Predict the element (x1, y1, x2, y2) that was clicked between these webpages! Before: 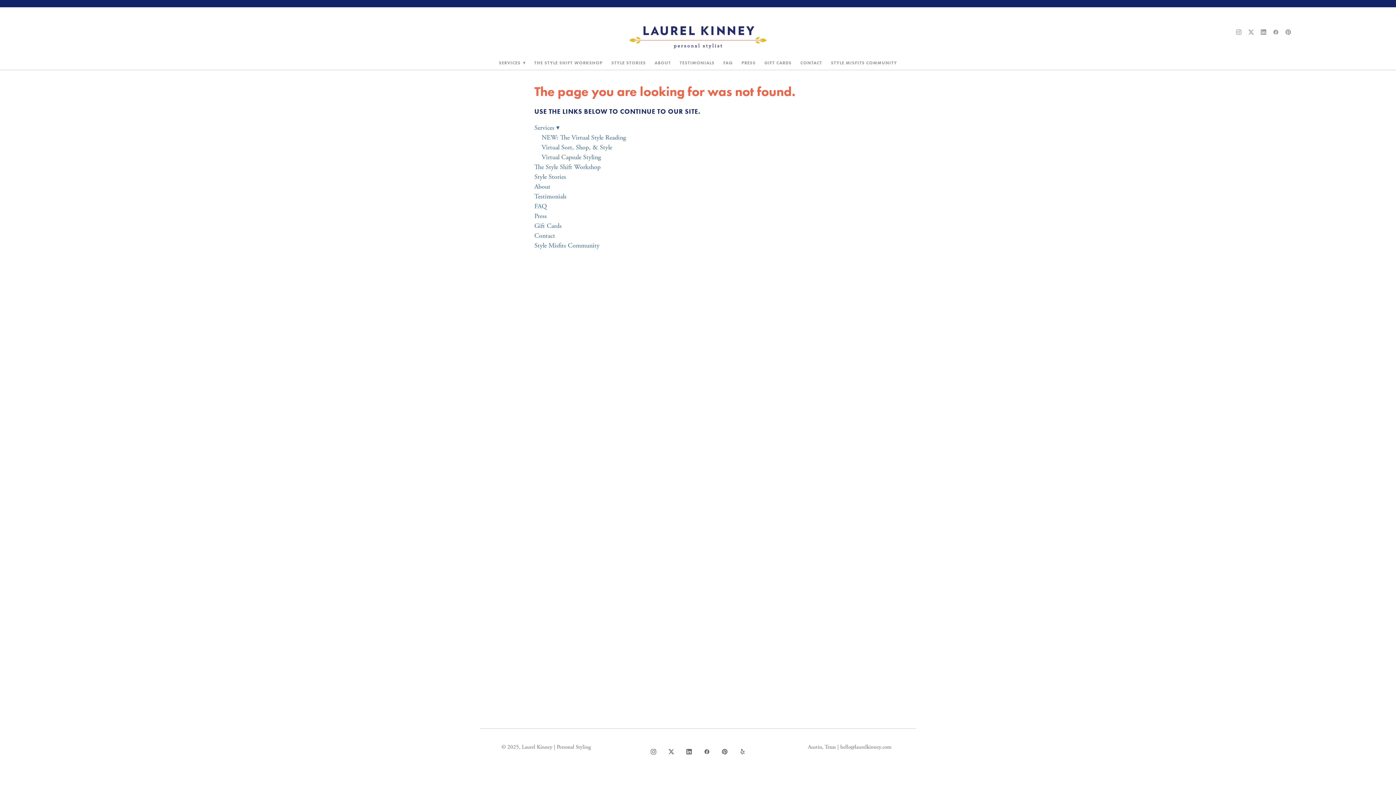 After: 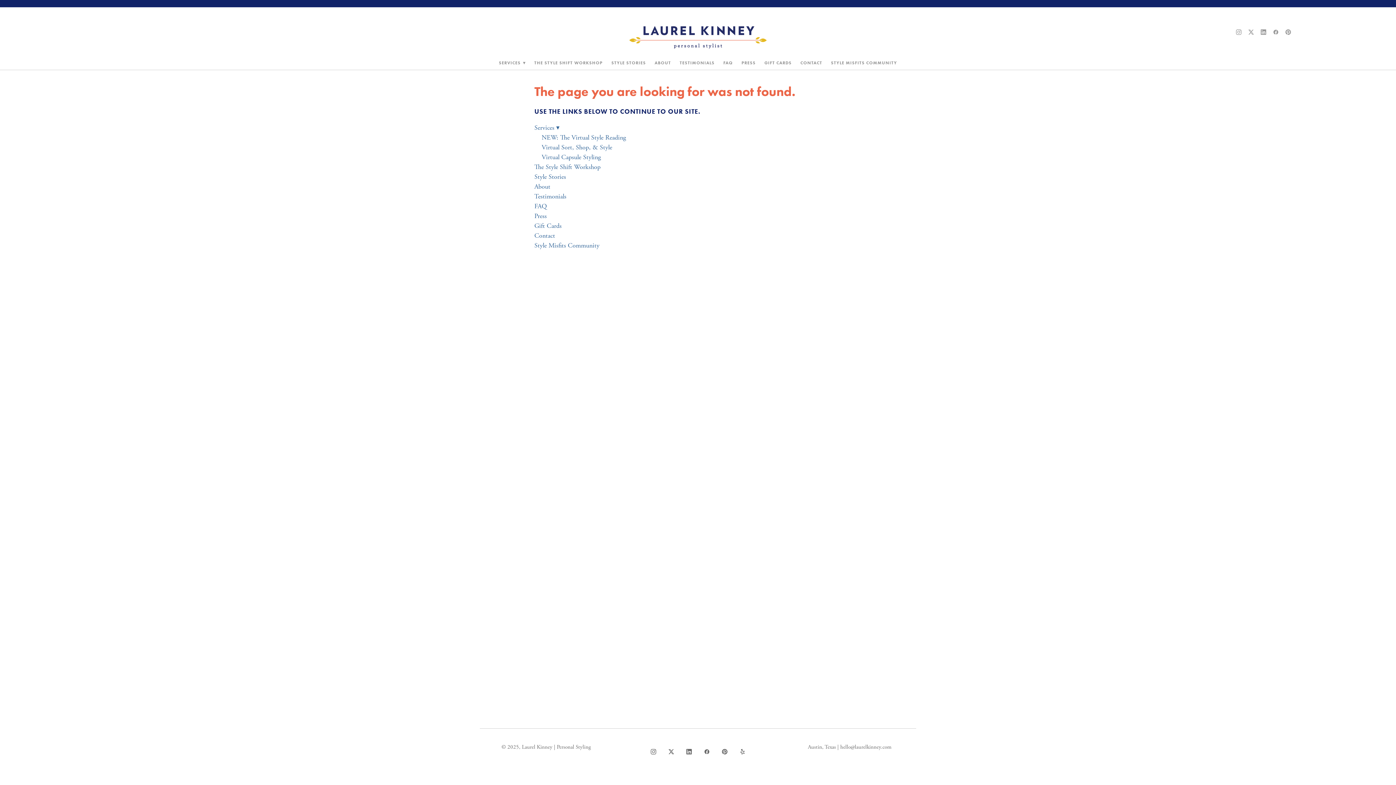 Action: bbox: (734, 743, 750, 760) label: yelp